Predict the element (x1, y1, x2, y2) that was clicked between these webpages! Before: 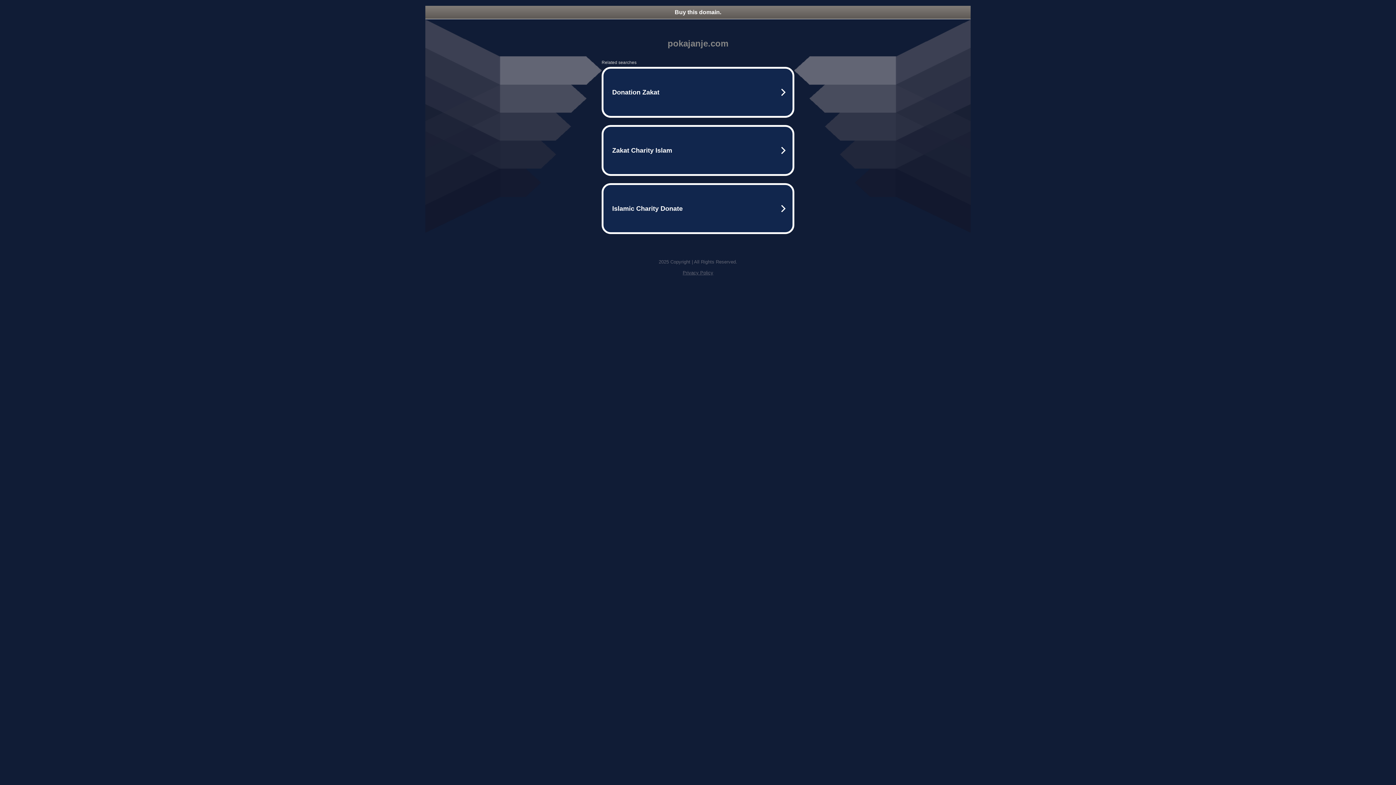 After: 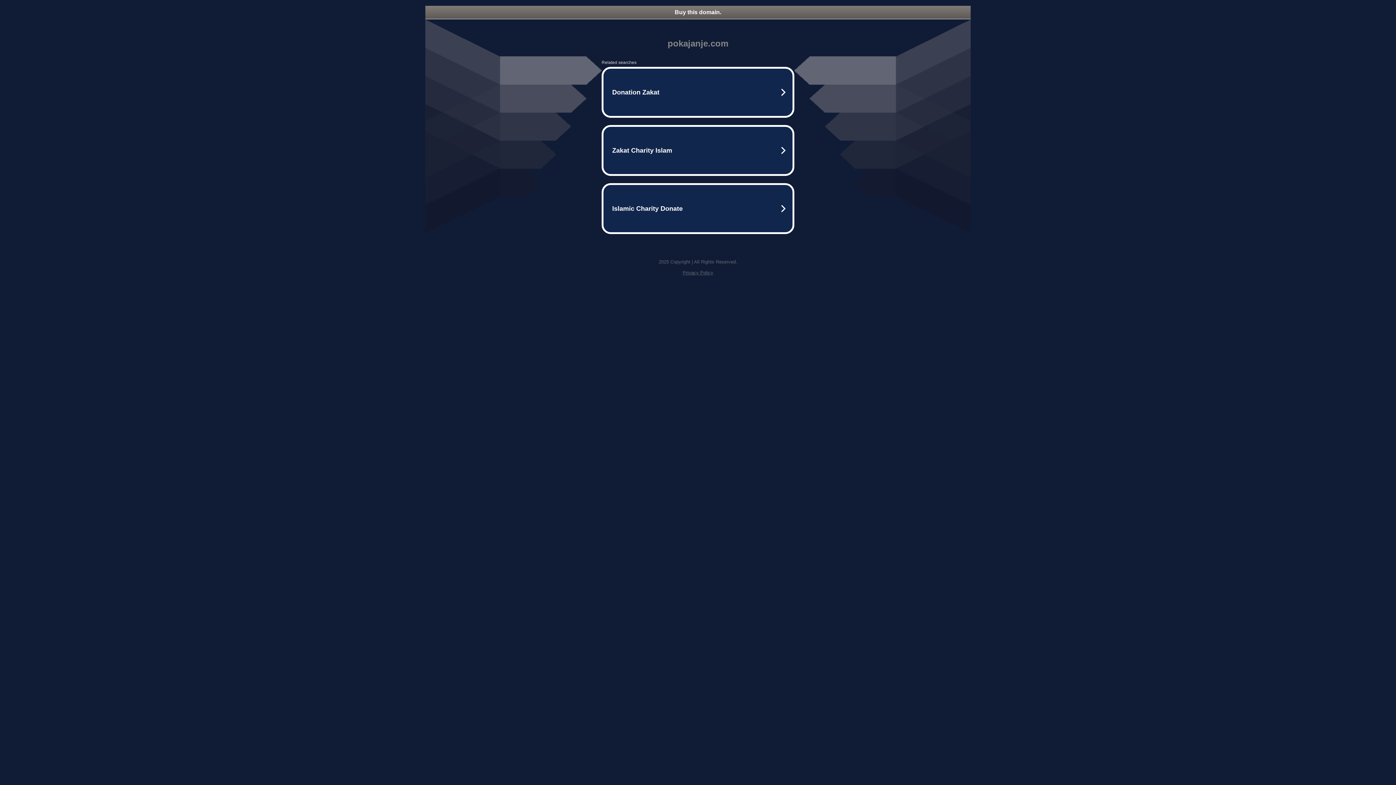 Action: label: Privacy Policy bbox: (682, 270, 713, 275)